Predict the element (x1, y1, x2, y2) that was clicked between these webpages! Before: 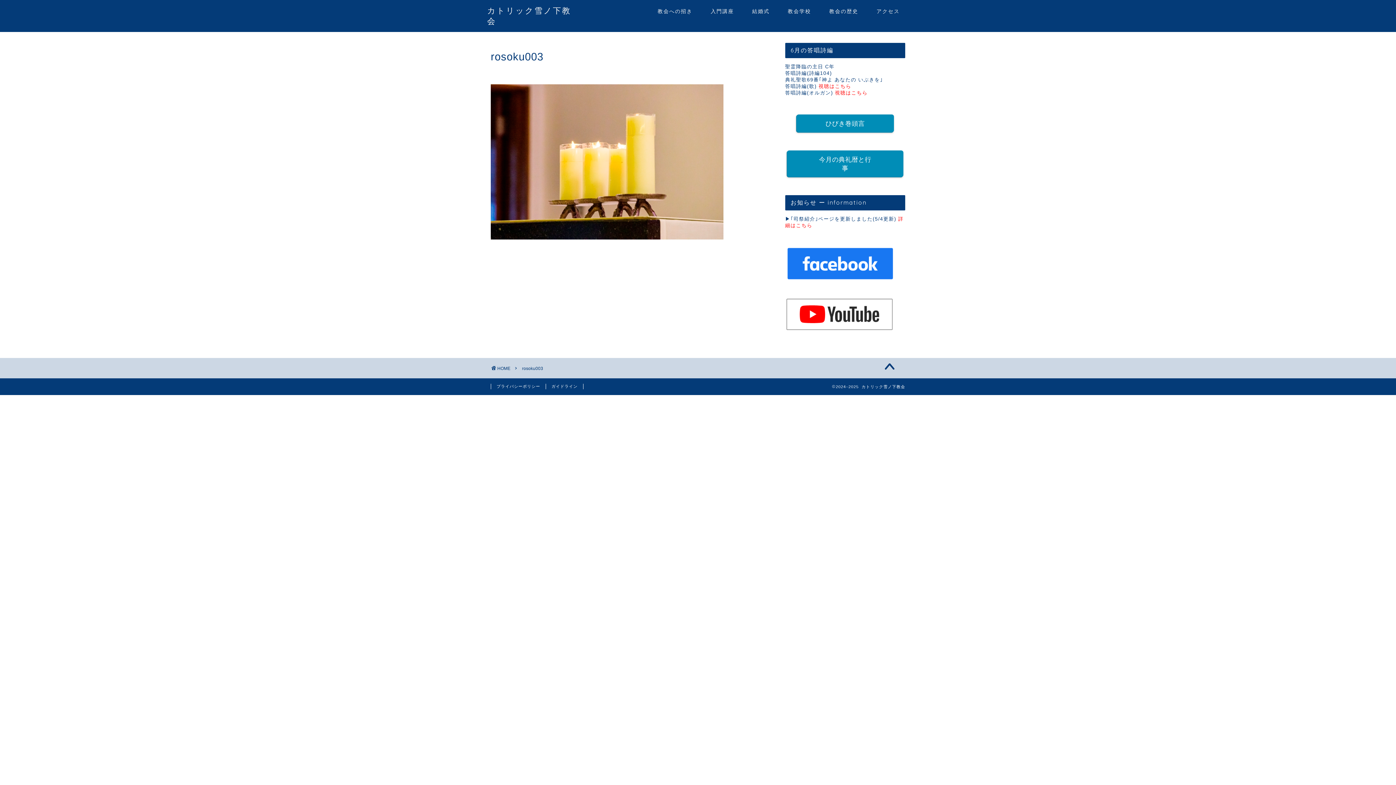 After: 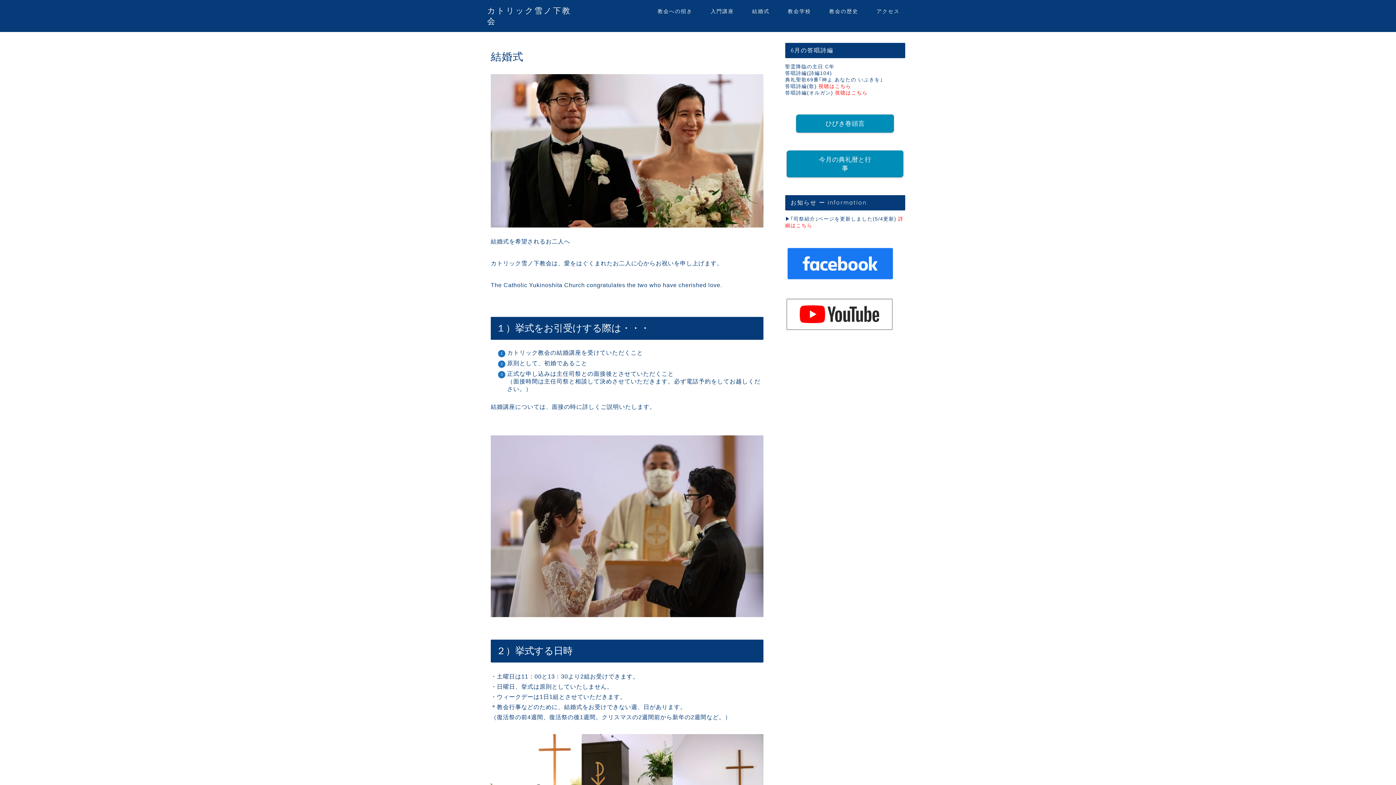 Action: label: 結婚式 bbox: (743, 5, 778, 20)